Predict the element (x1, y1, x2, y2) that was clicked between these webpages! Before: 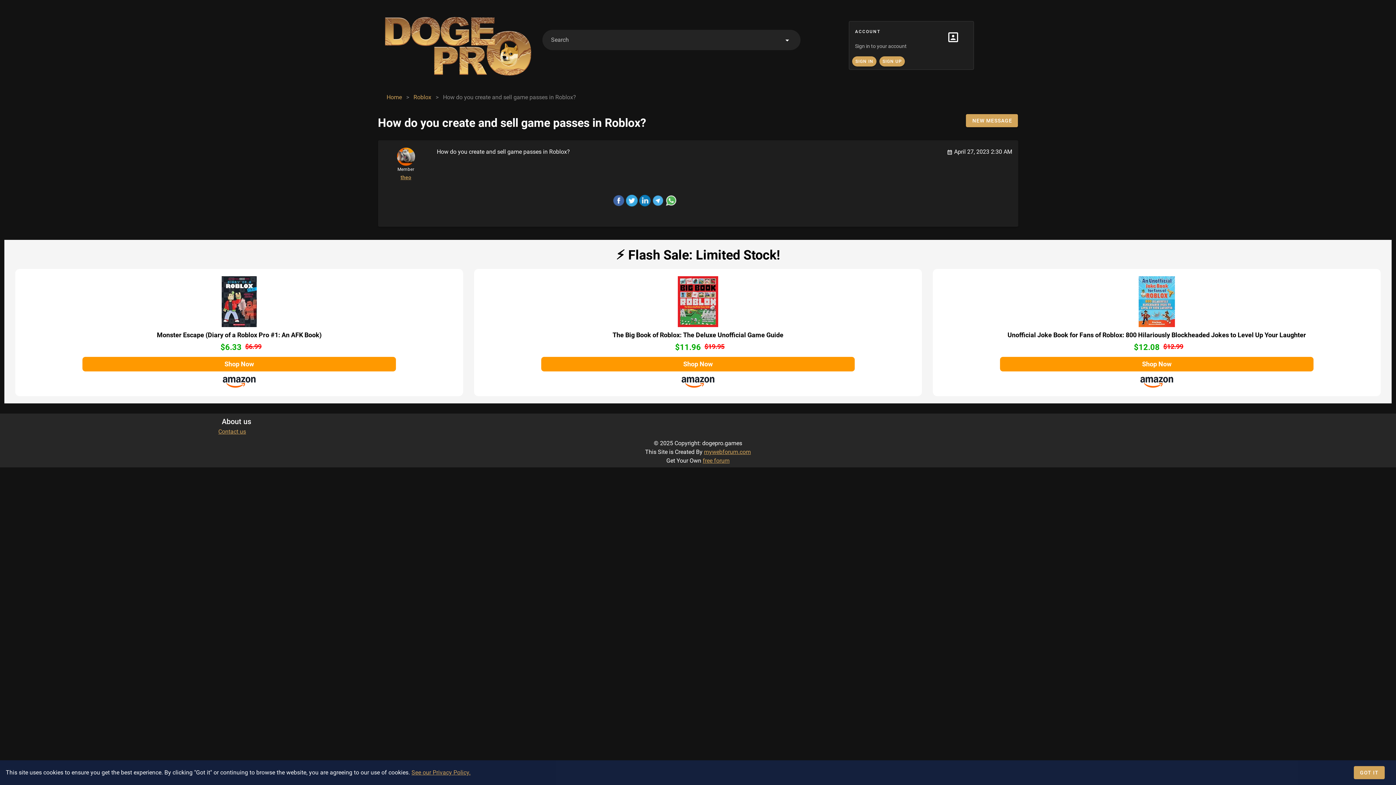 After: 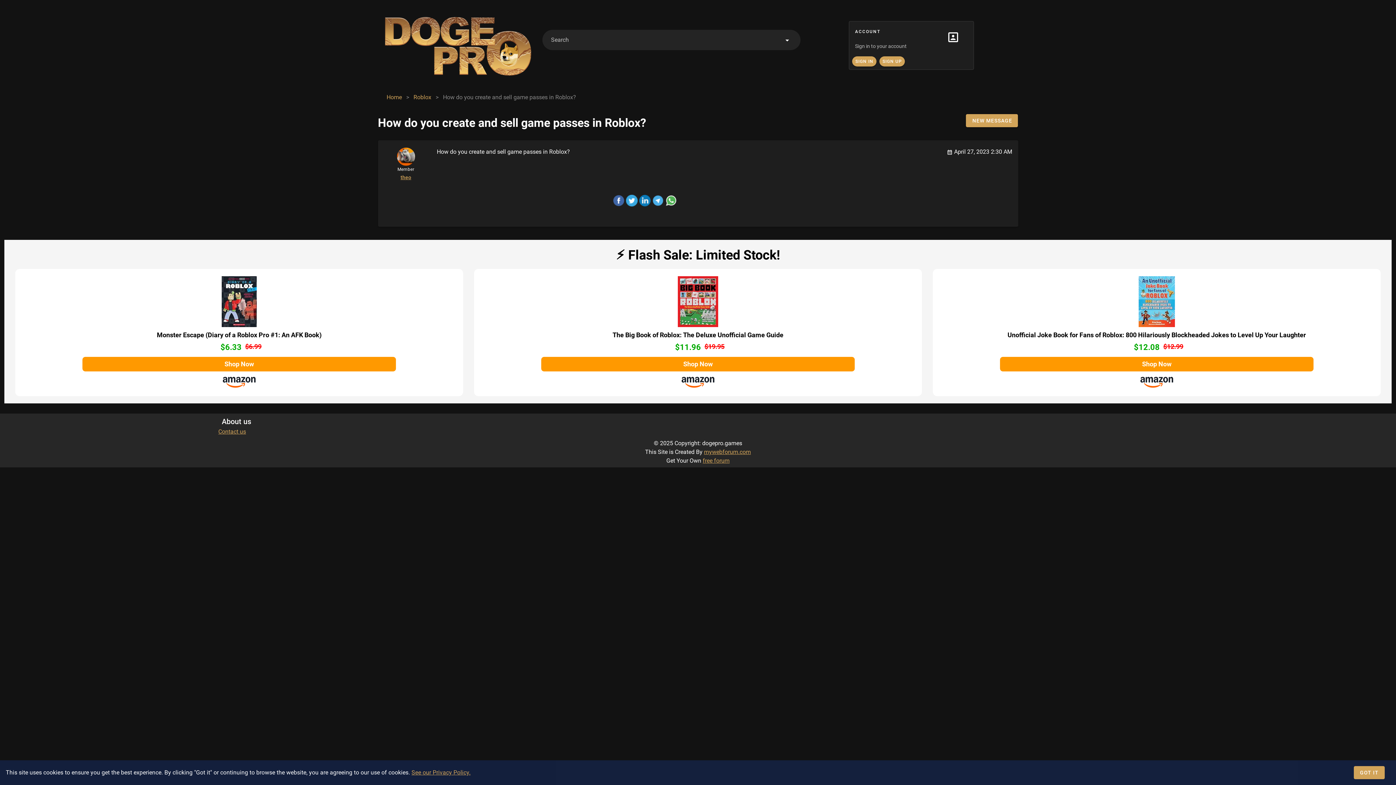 Action: bbox: (702, 457, 729, 464) label: free forum